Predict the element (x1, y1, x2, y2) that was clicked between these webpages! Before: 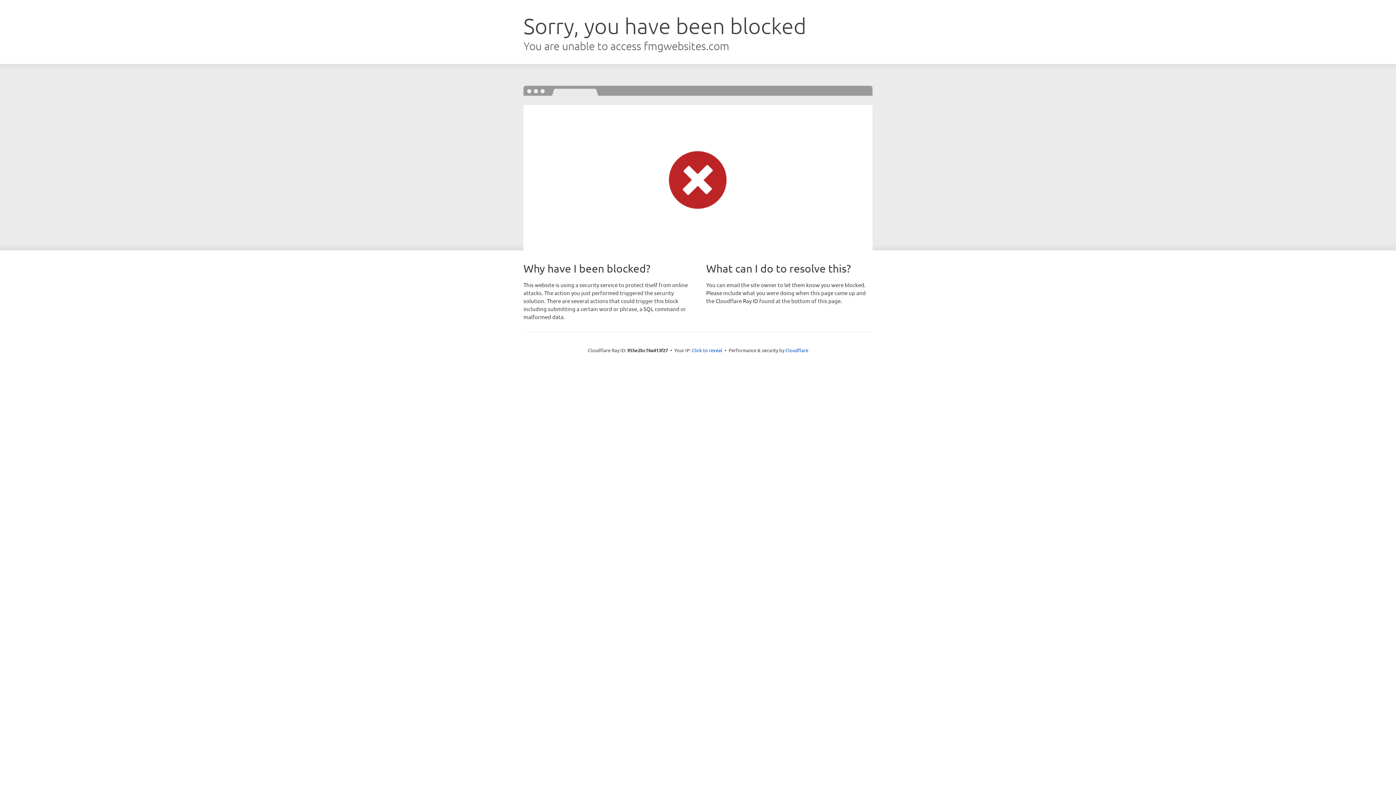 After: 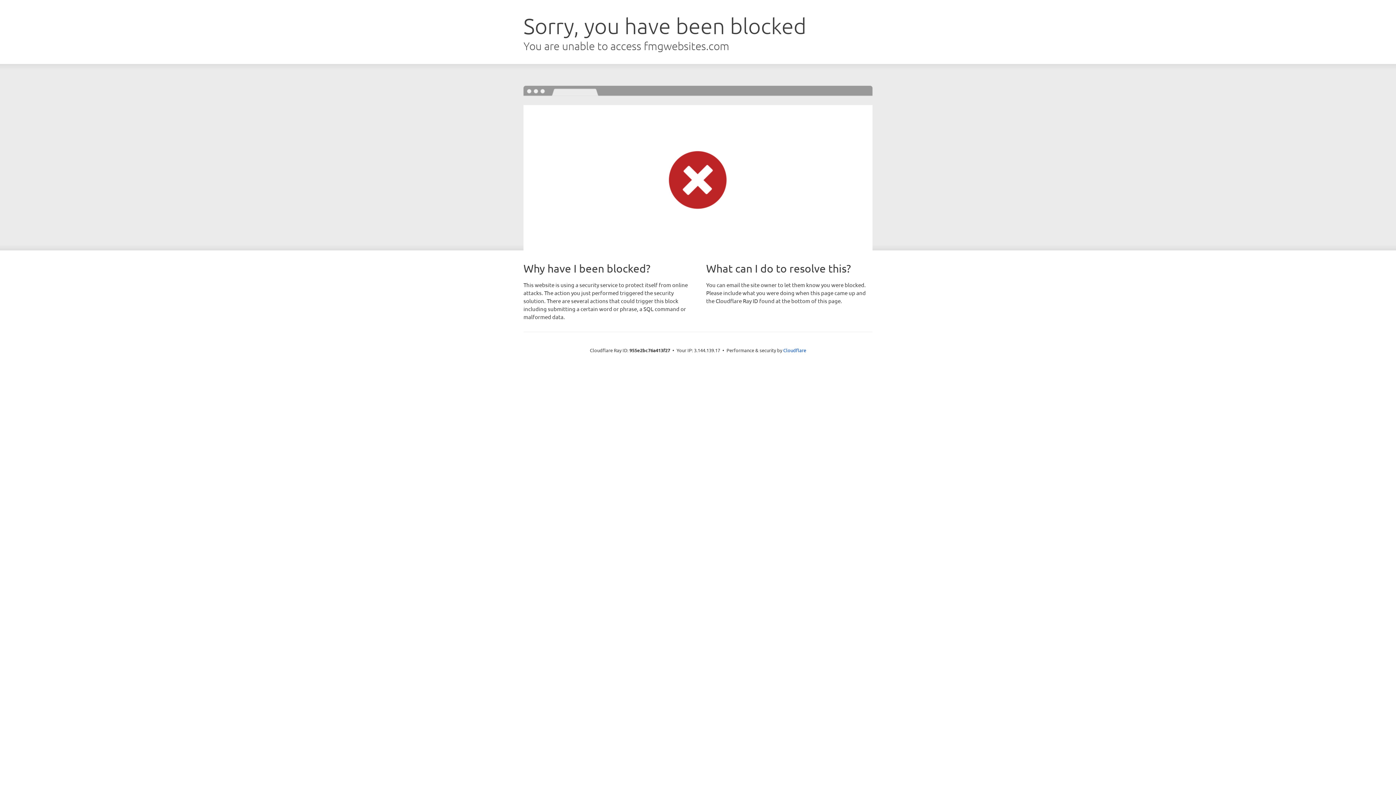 Action: bbox: (692, 346, 722, 353) label: Click to reveal